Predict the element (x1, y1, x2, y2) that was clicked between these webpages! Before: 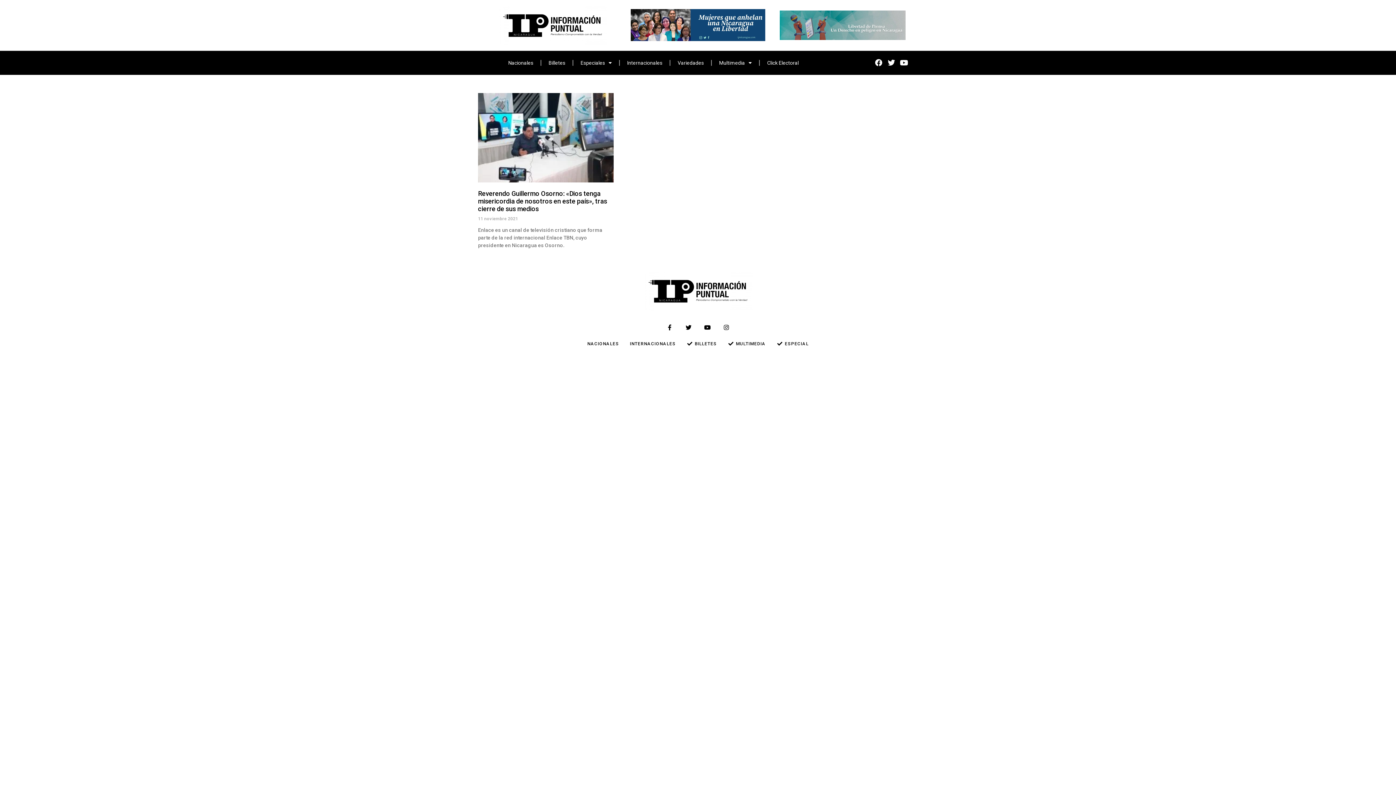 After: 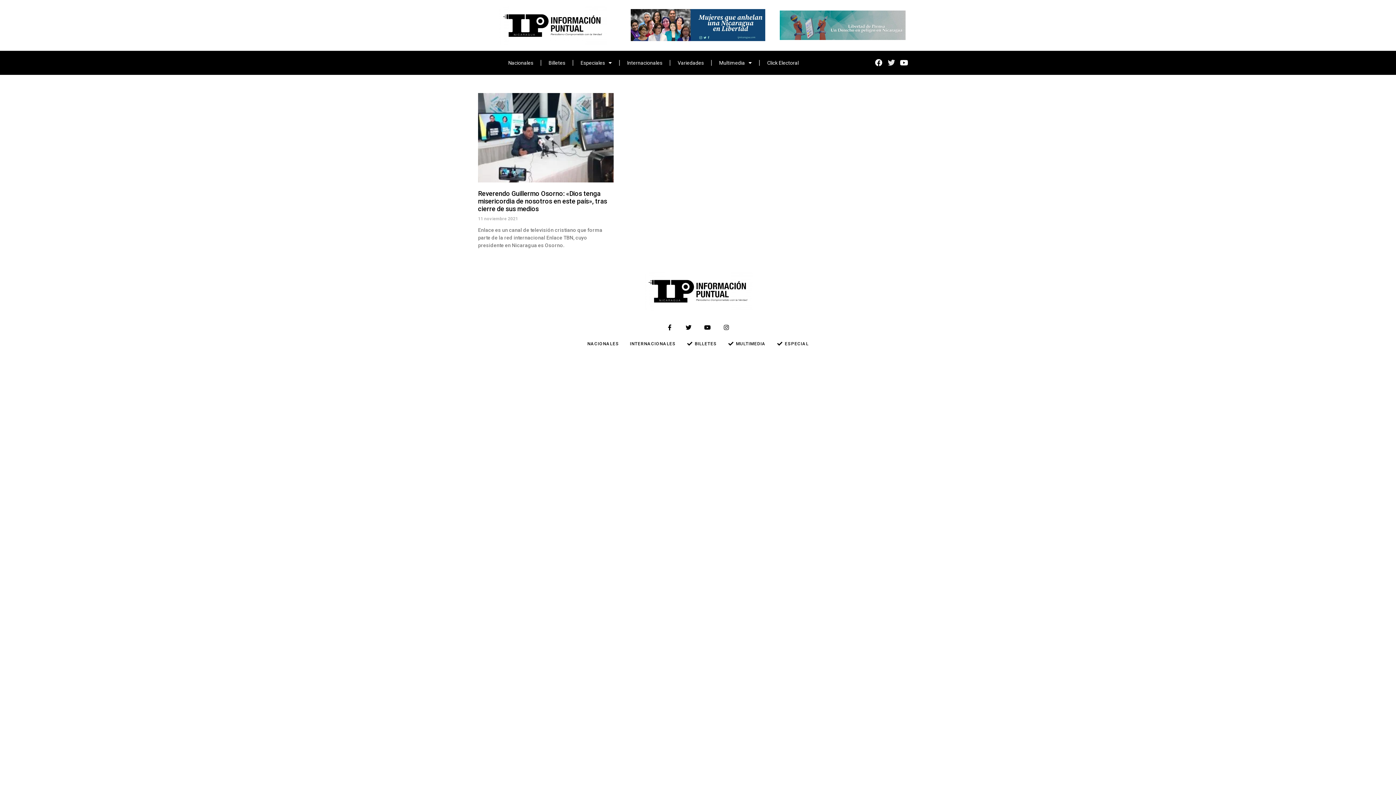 Action: bbox: (888, 59, 895, 66) label: Twitter